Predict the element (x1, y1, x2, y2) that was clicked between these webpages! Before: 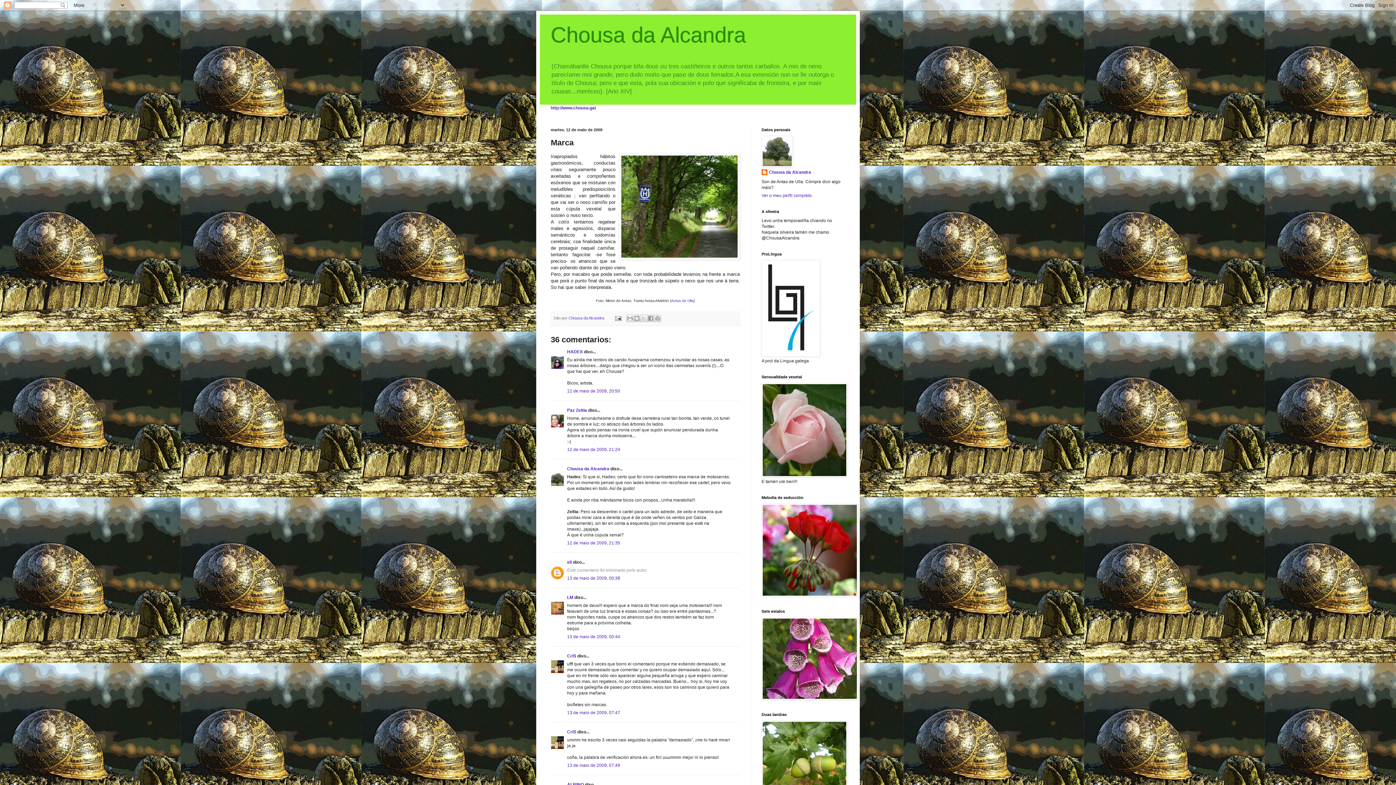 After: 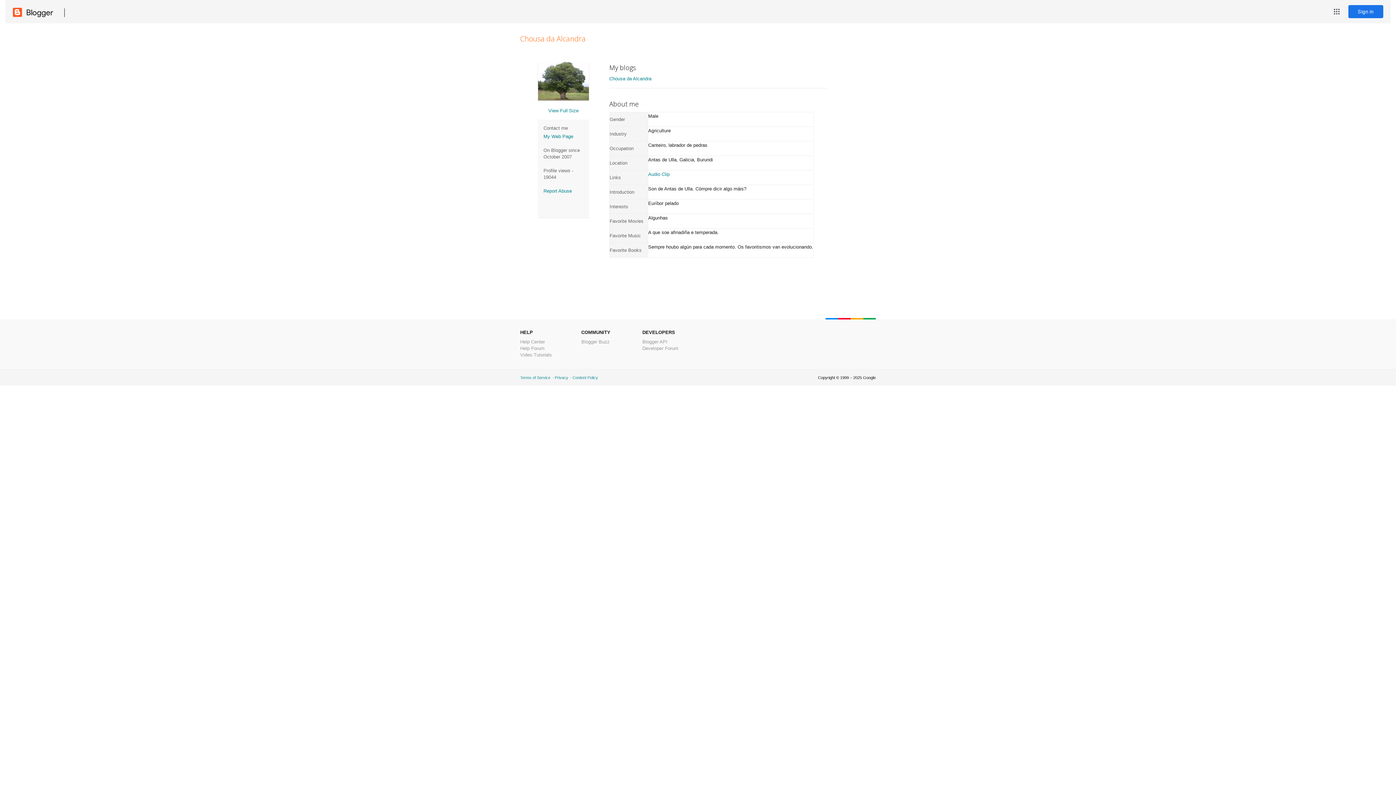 Action: label: Chousa da Alcandra  bbox: (568, 316, 605, 320)